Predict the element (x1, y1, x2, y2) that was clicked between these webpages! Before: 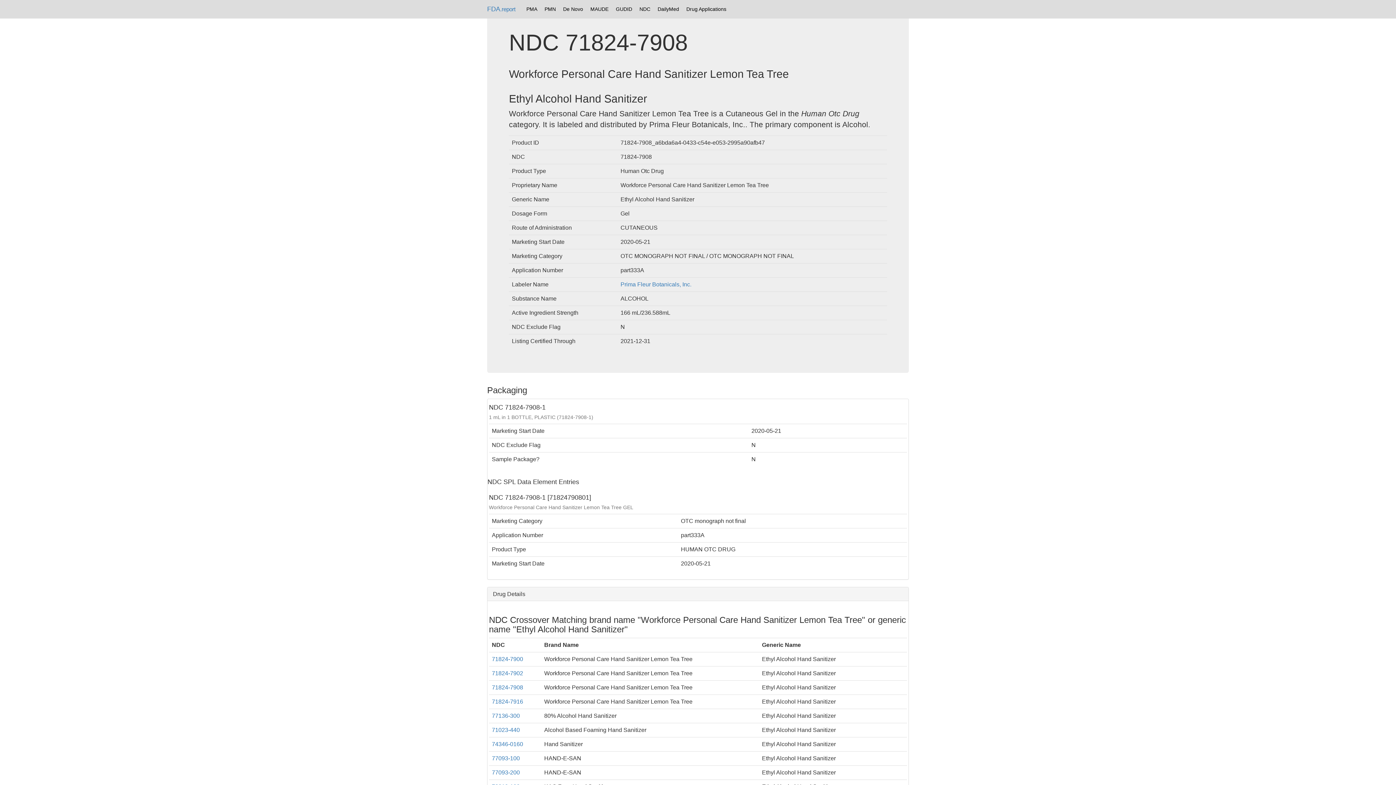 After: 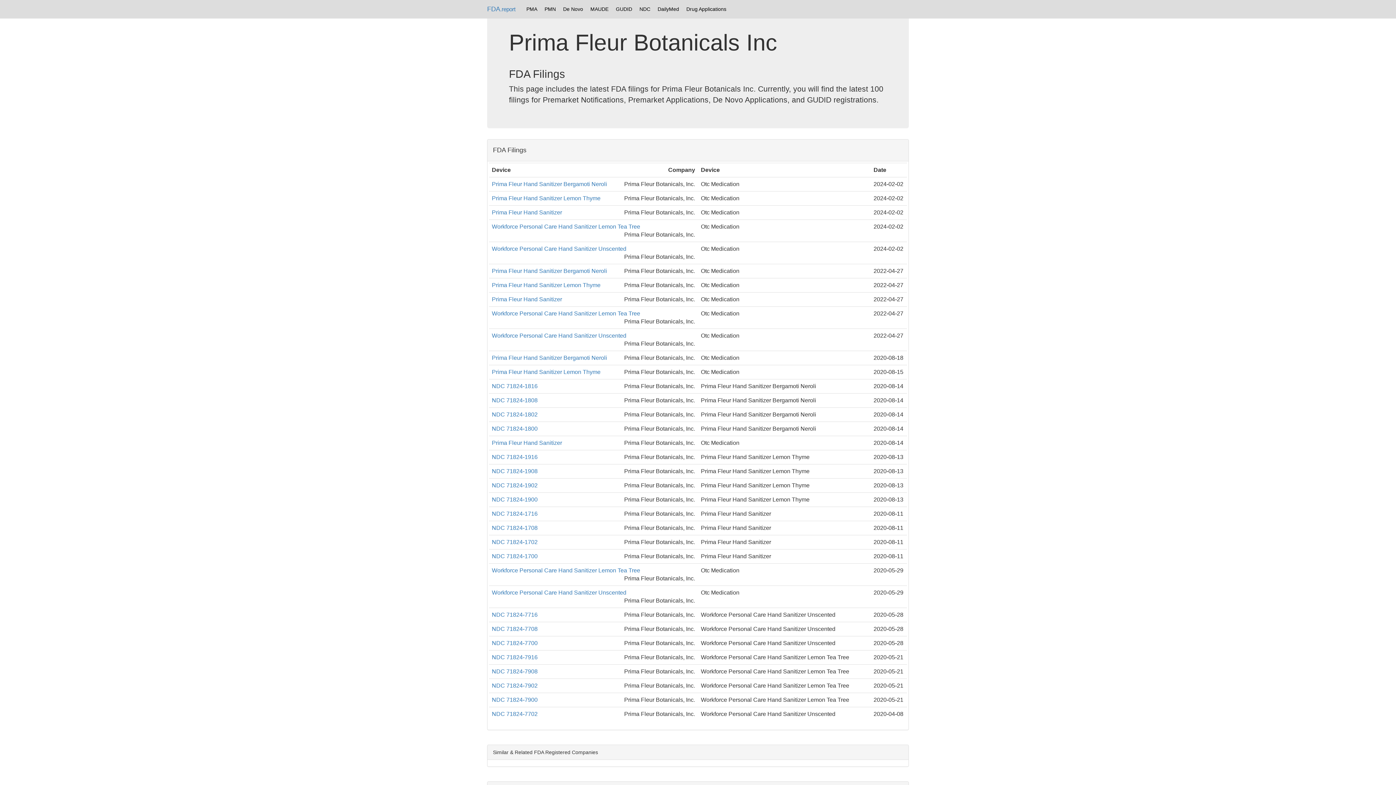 Action: label: Prima Fleur Botanicals, Inc. bbox: (620, 281, 691, 287)